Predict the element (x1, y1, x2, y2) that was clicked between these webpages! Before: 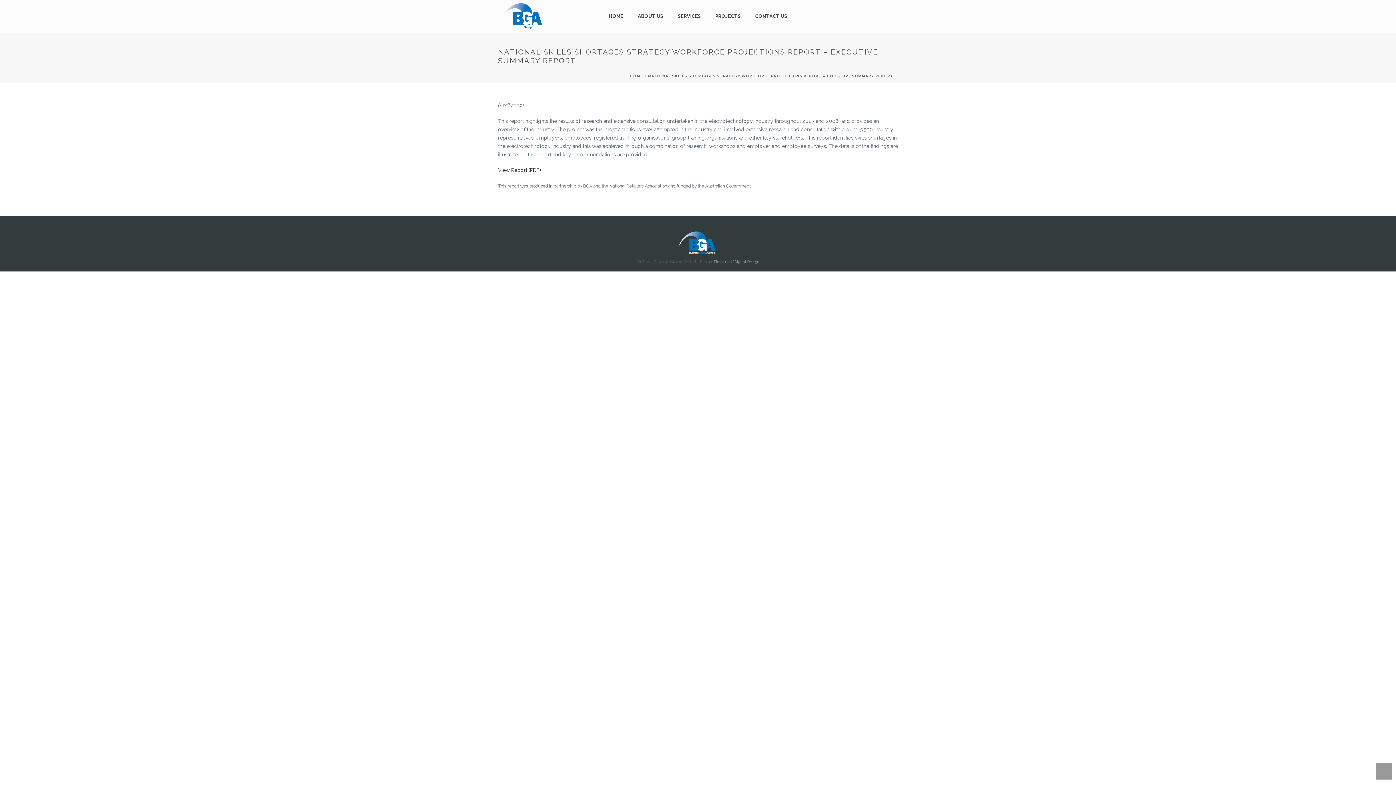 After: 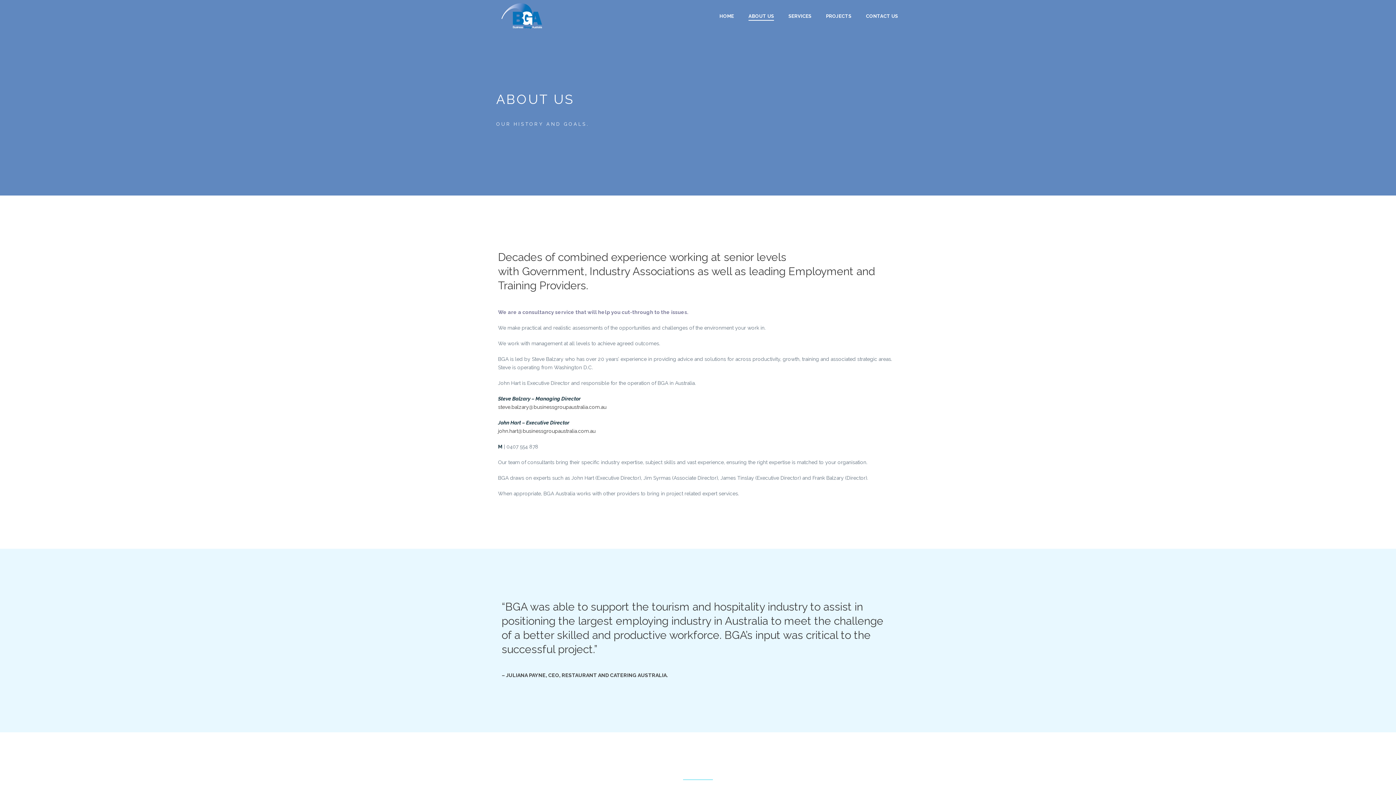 Action: label: ABOUT US bbox: (630, 12, 670, 20)